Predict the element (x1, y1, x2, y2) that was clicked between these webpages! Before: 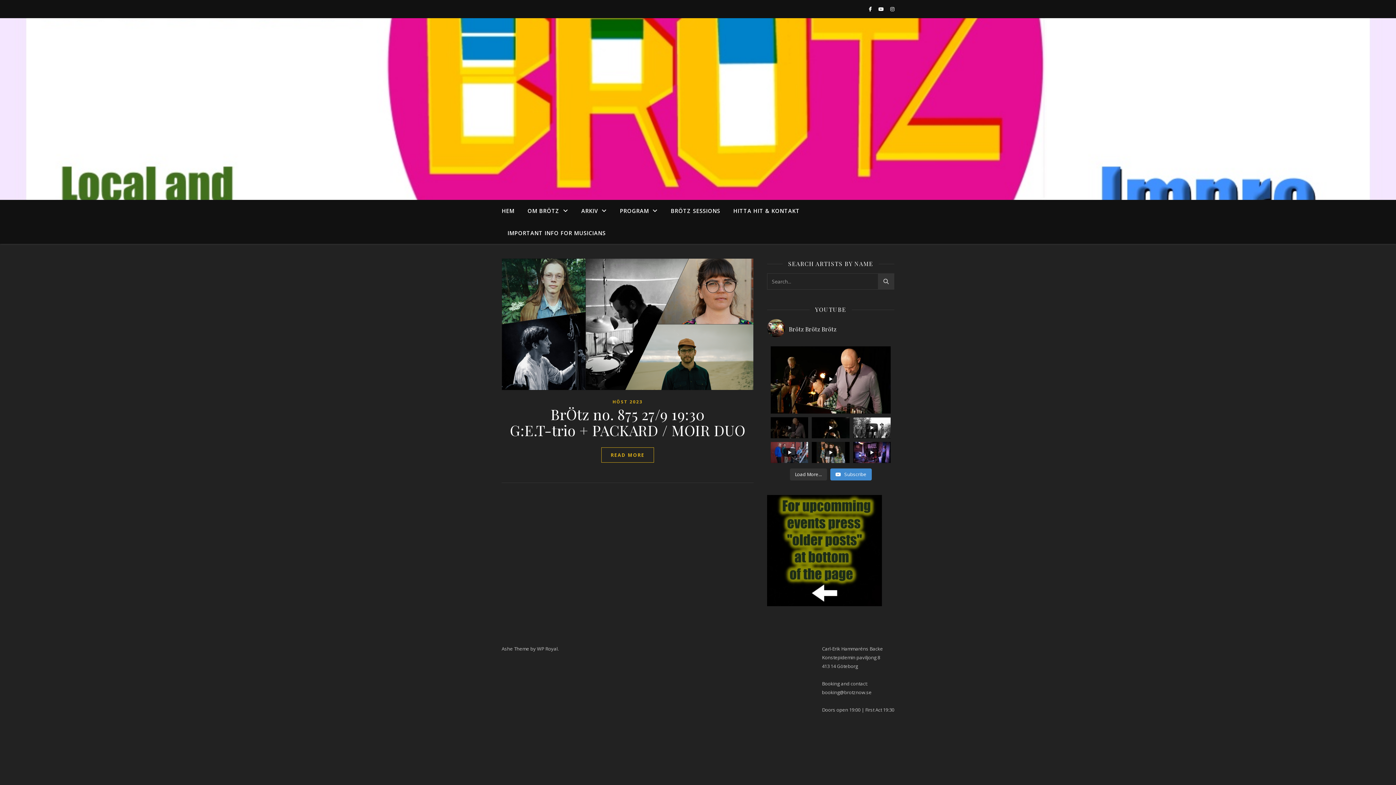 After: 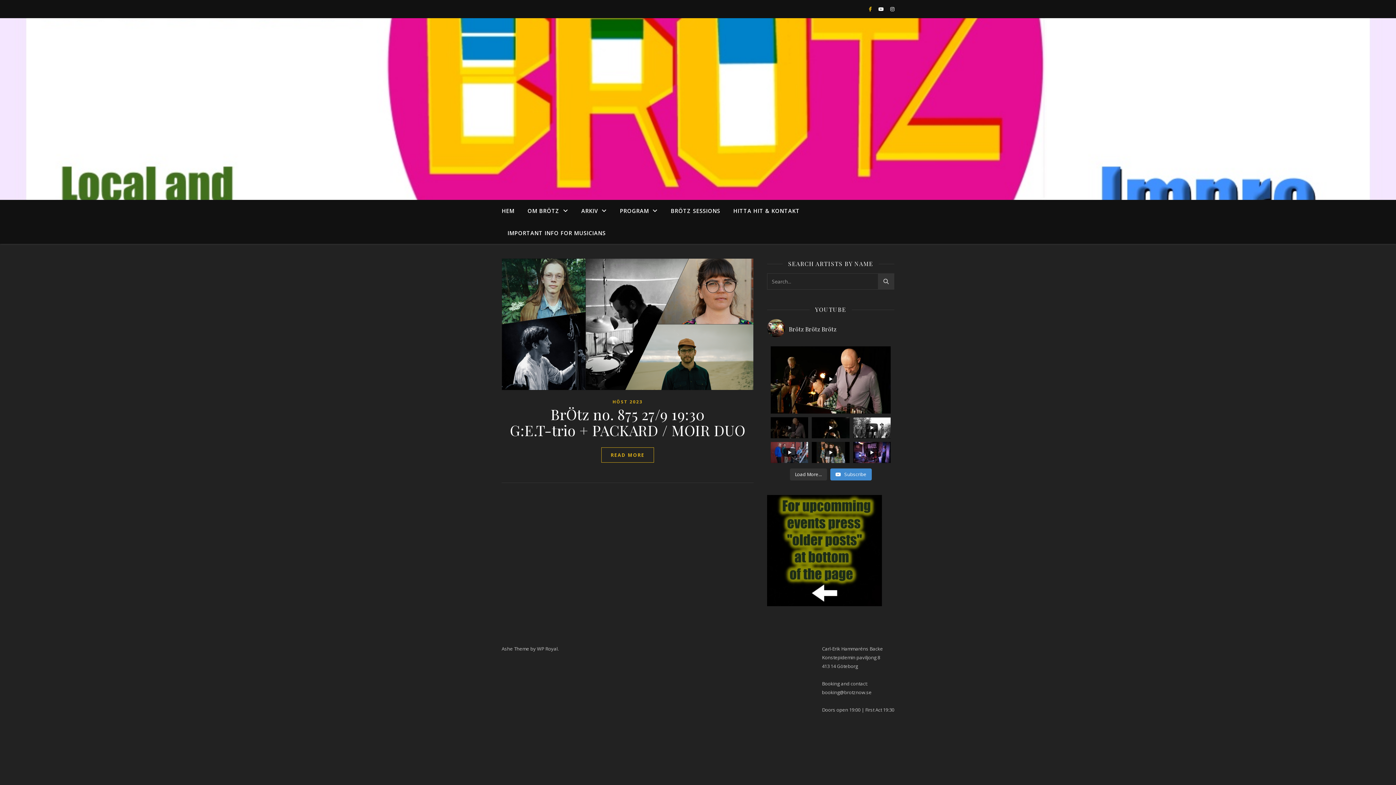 Action: bbox: (869, 5, 873, 12) label:  